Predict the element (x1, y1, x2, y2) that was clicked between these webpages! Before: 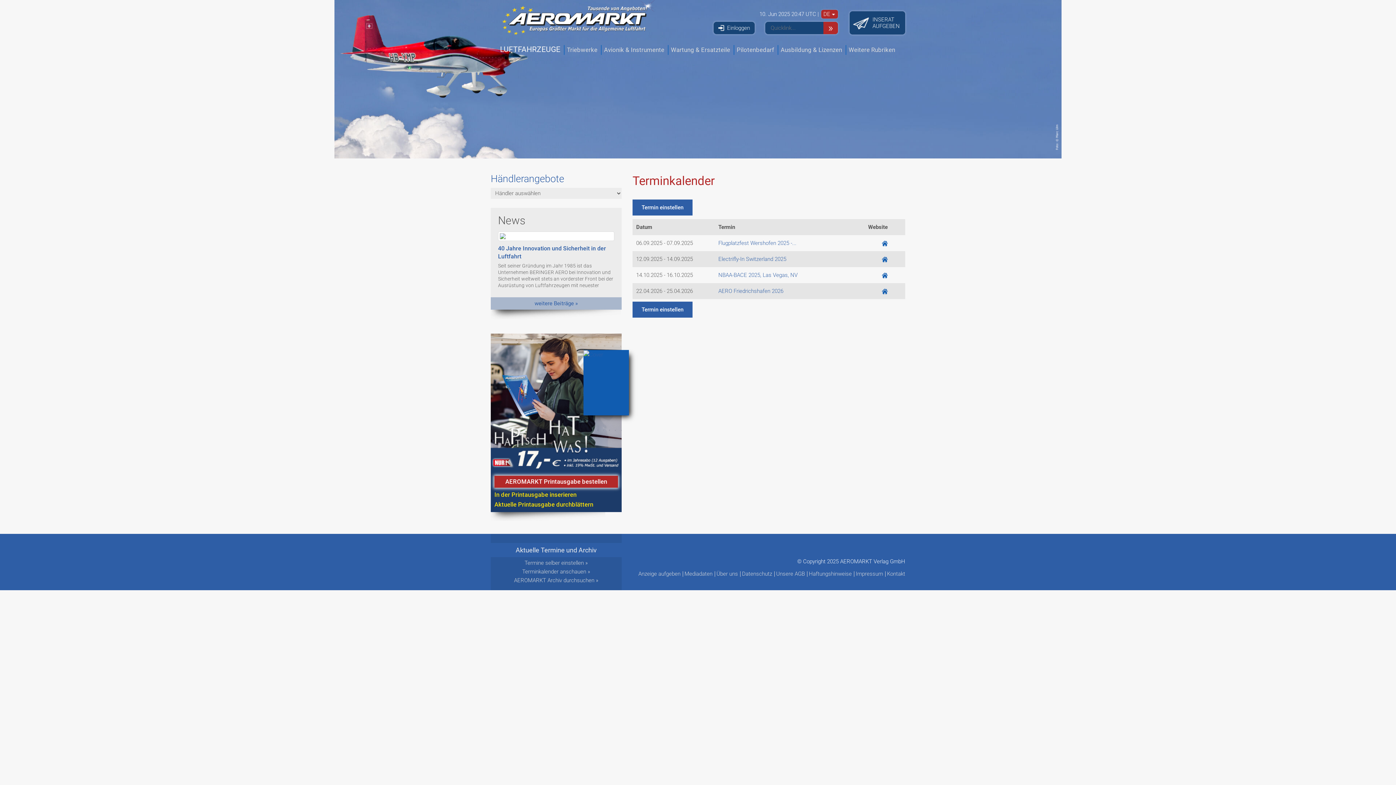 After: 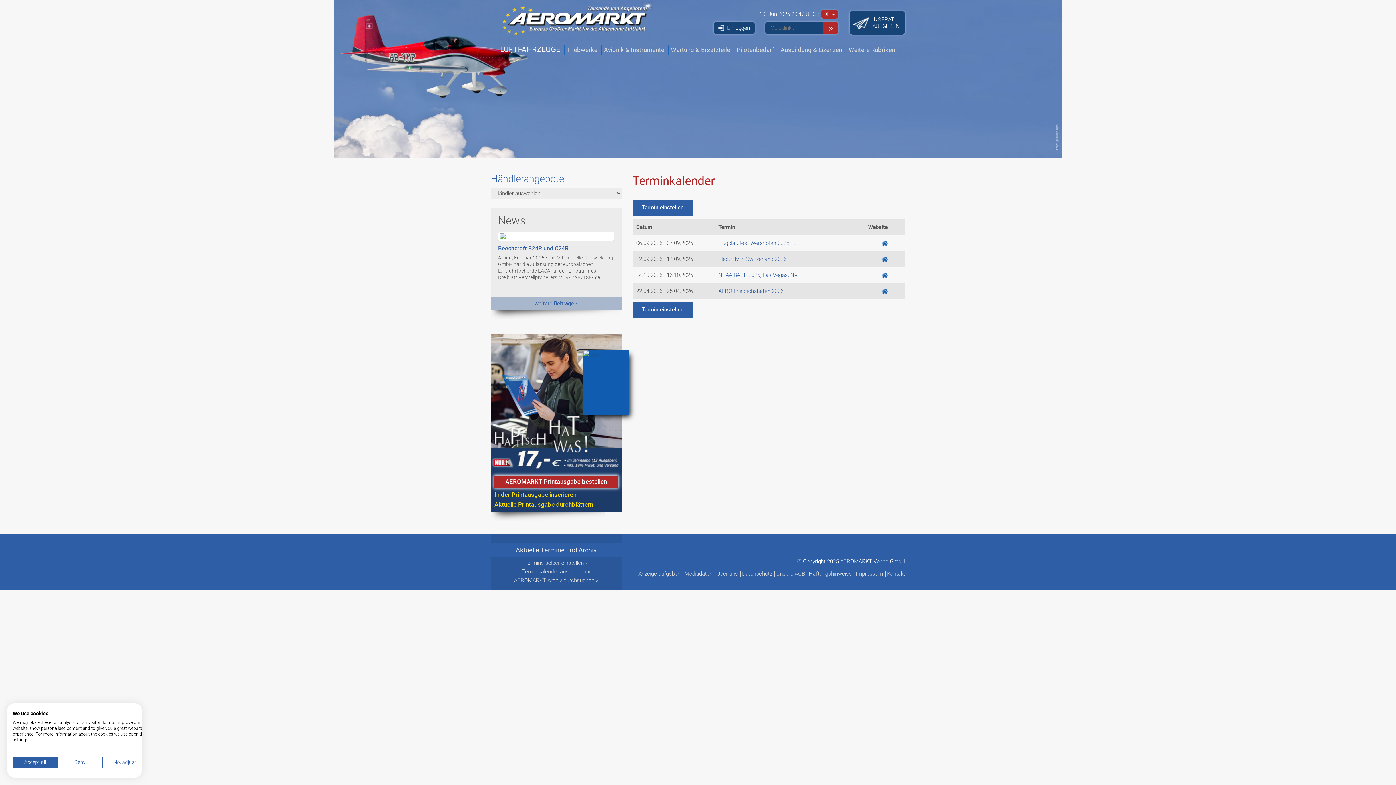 Action: bbox: (583, 350, 629, 415)